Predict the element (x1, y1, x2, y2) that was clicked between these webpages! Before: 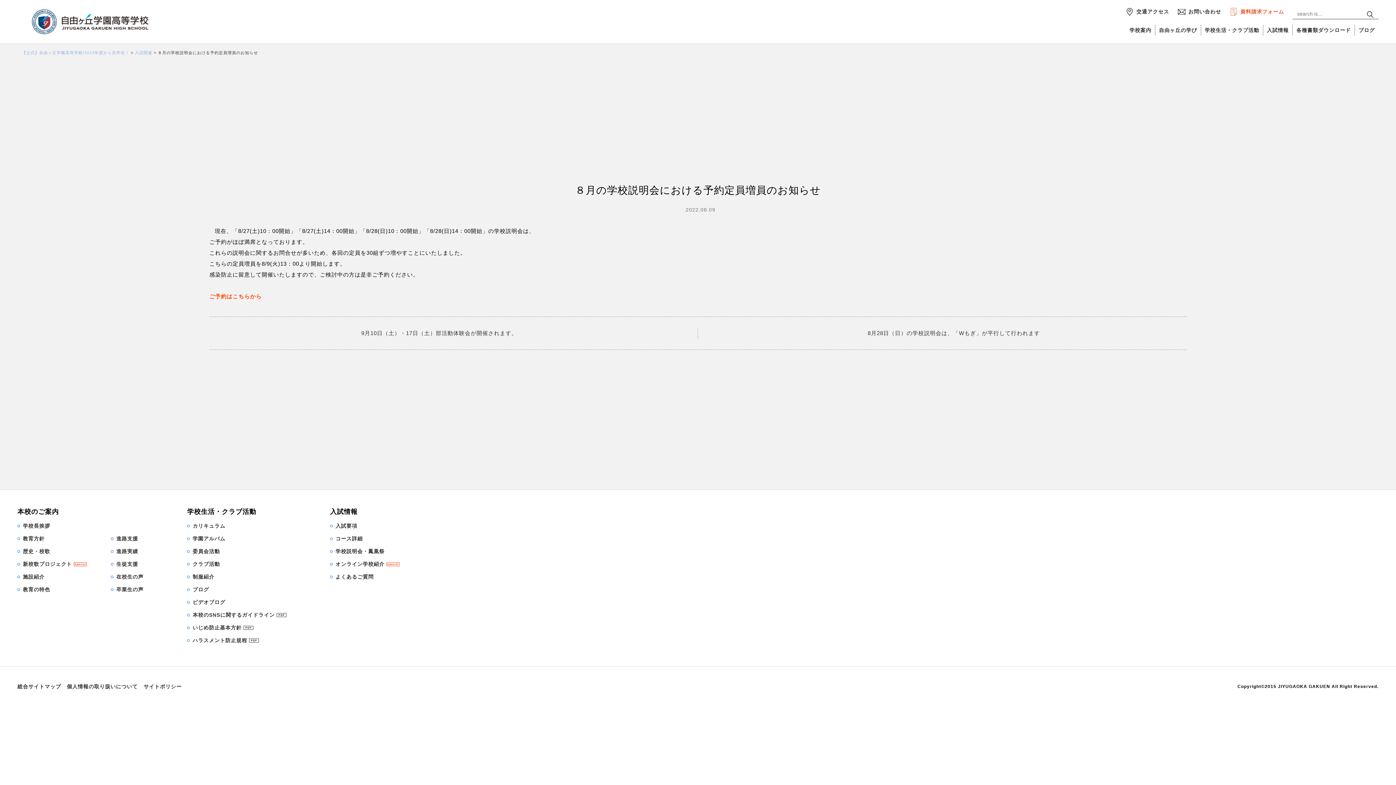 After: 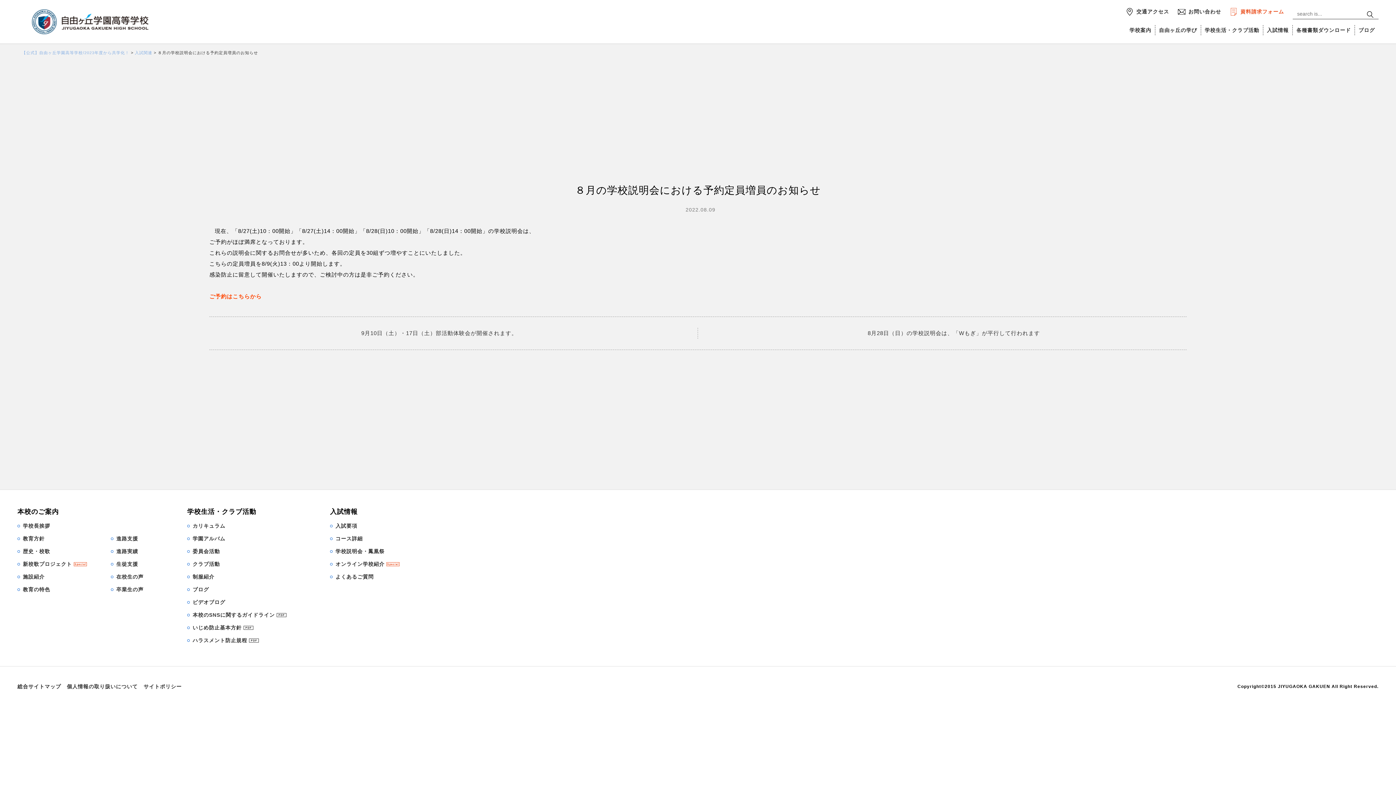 Action: bbox: (187, 636, 286, 645) label: ハラスメント防止規程PDF